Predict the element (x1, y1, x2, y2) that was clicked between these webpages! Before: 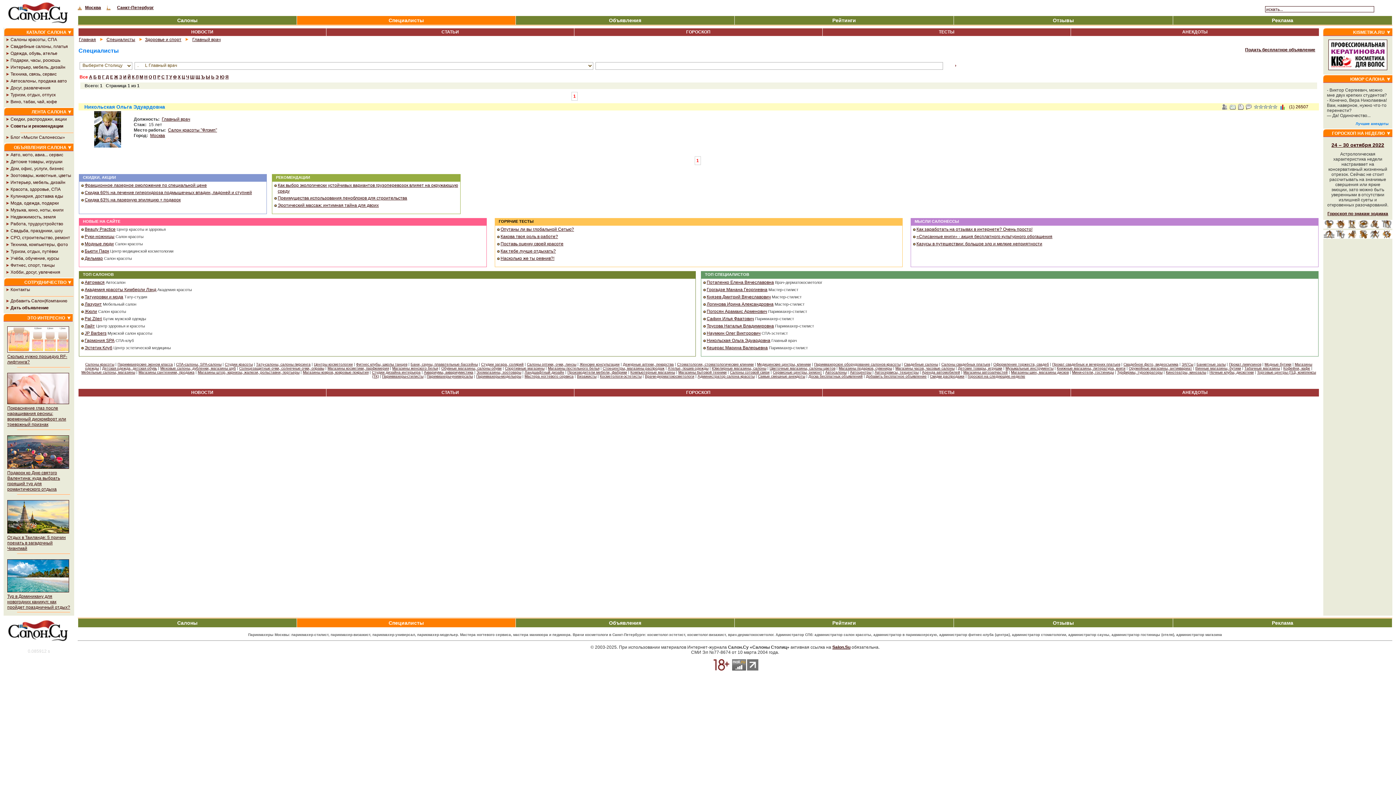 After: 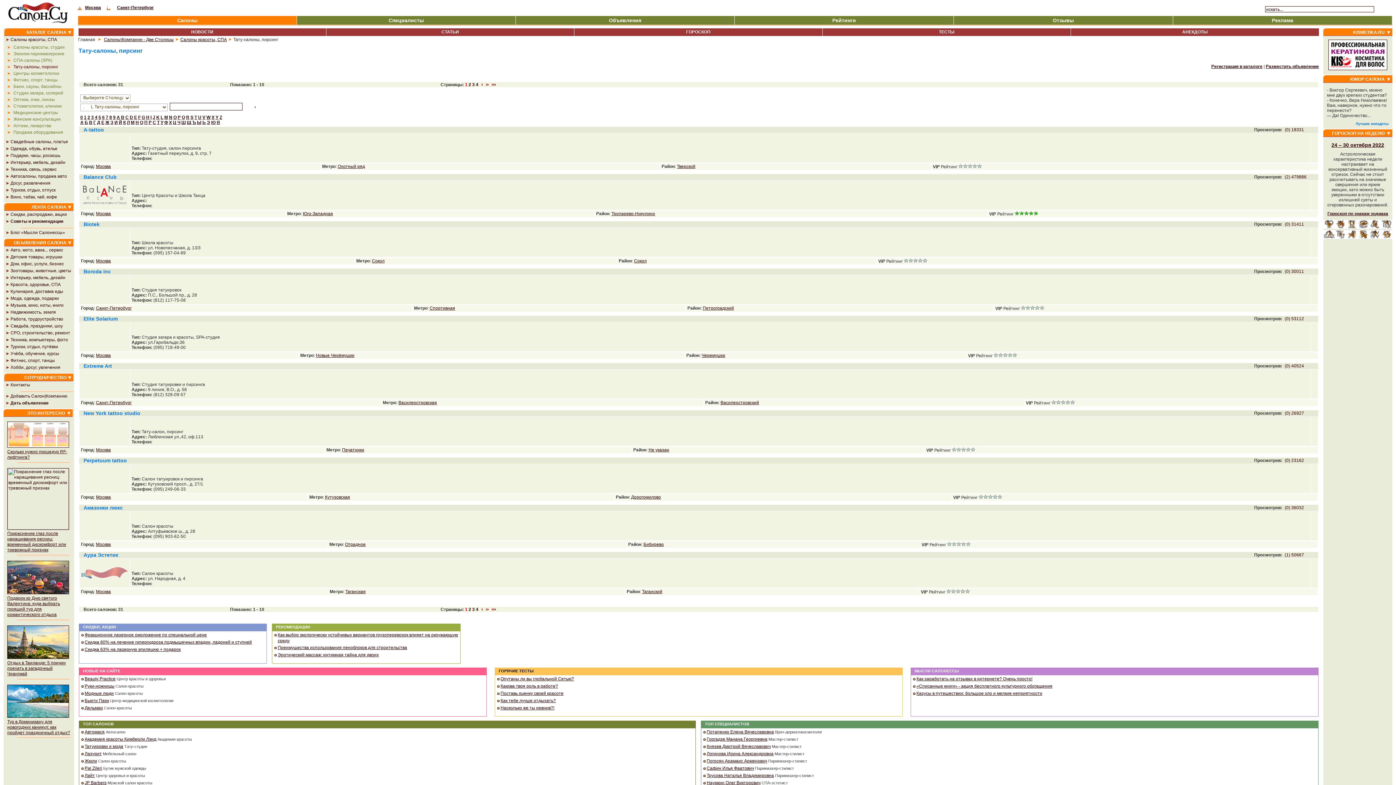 Action: bbox: (256, 361, 310, 366) label: Тату-салоны, салоны пирсинга